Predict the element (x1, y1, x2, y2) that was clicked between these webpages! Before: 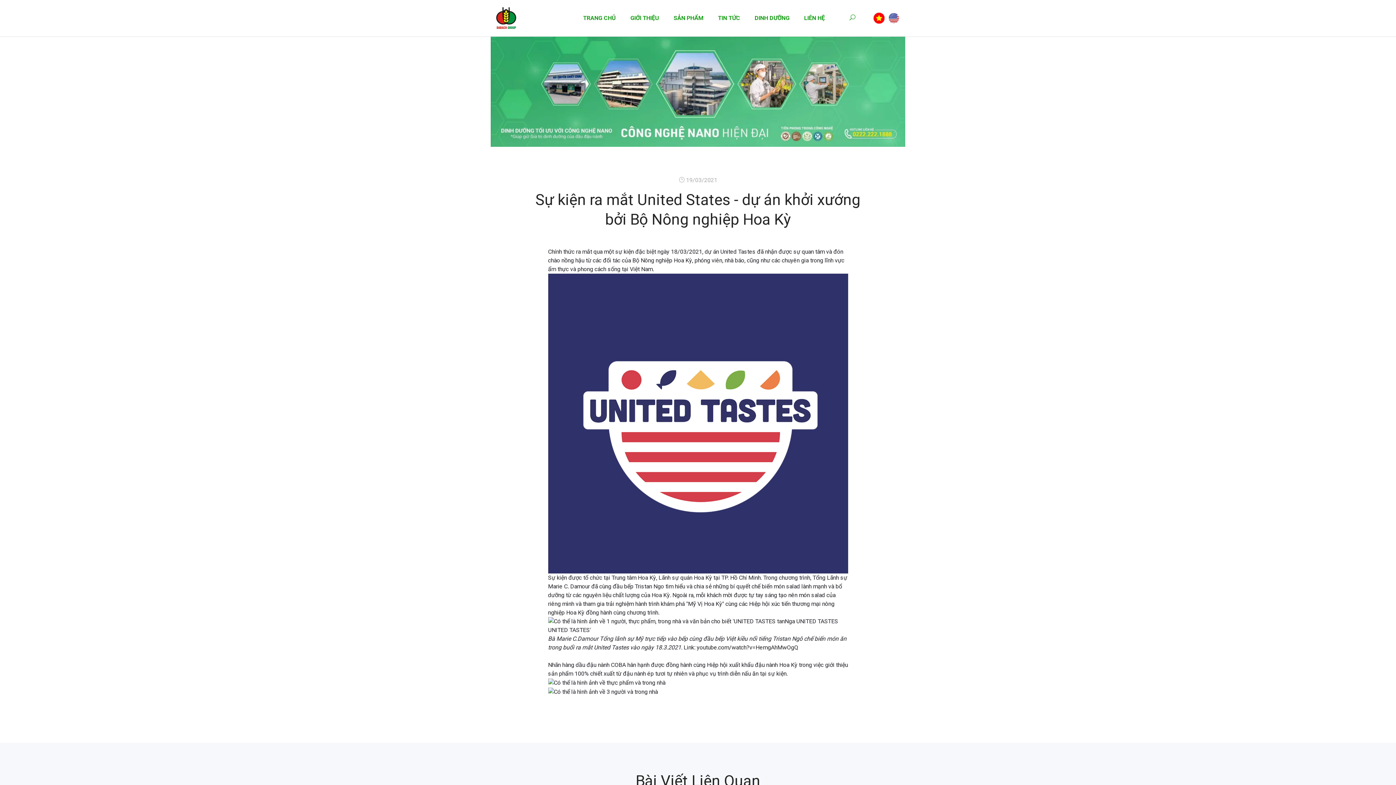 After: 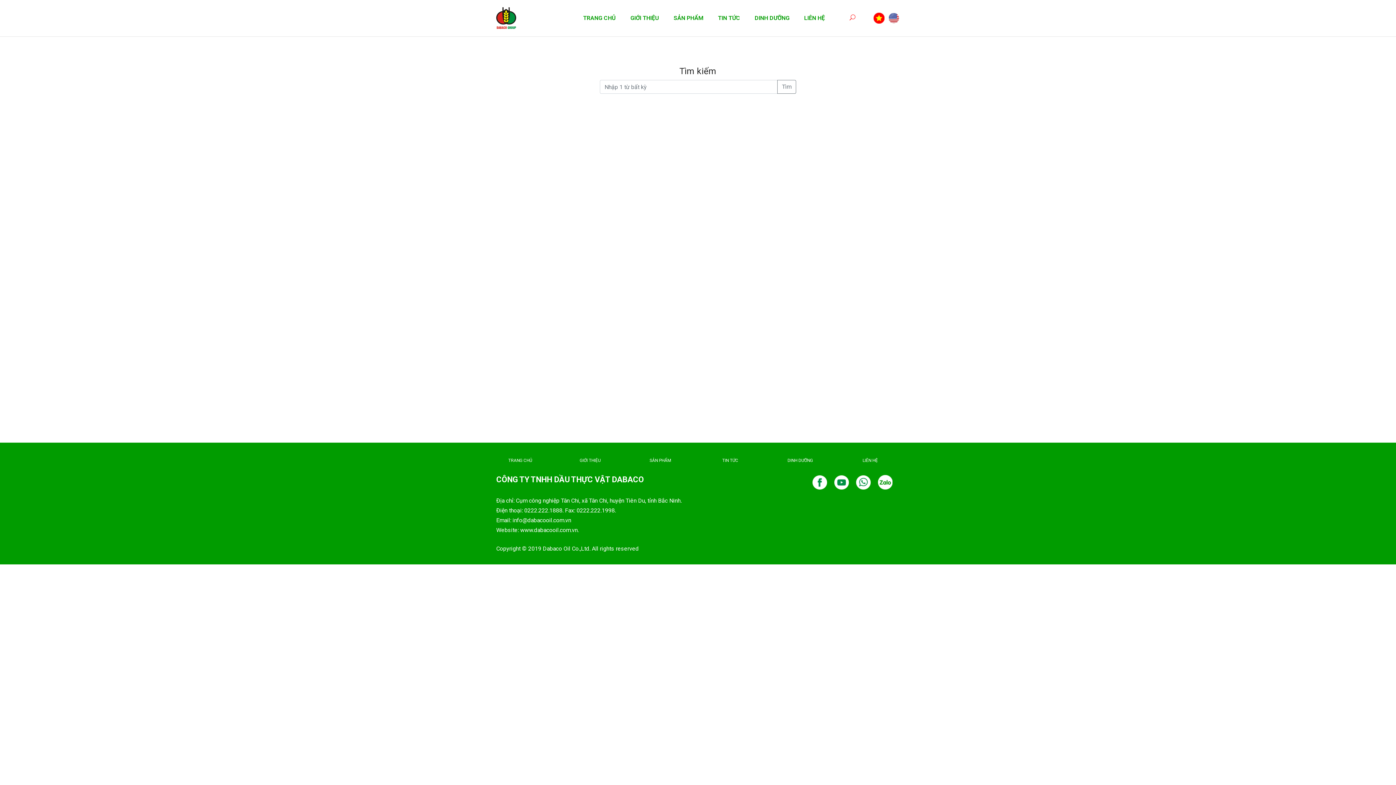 Action: bbox: (849, 14, 855, 21)